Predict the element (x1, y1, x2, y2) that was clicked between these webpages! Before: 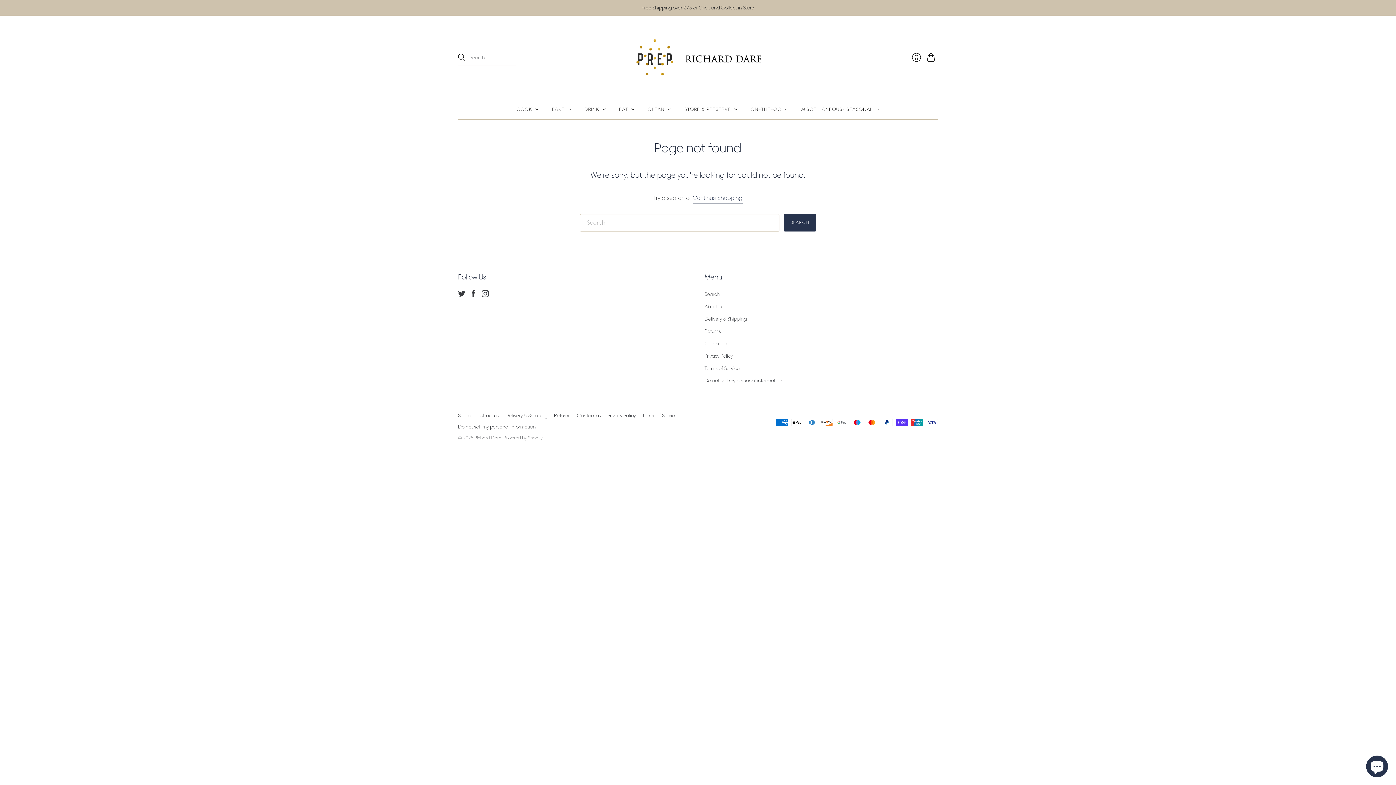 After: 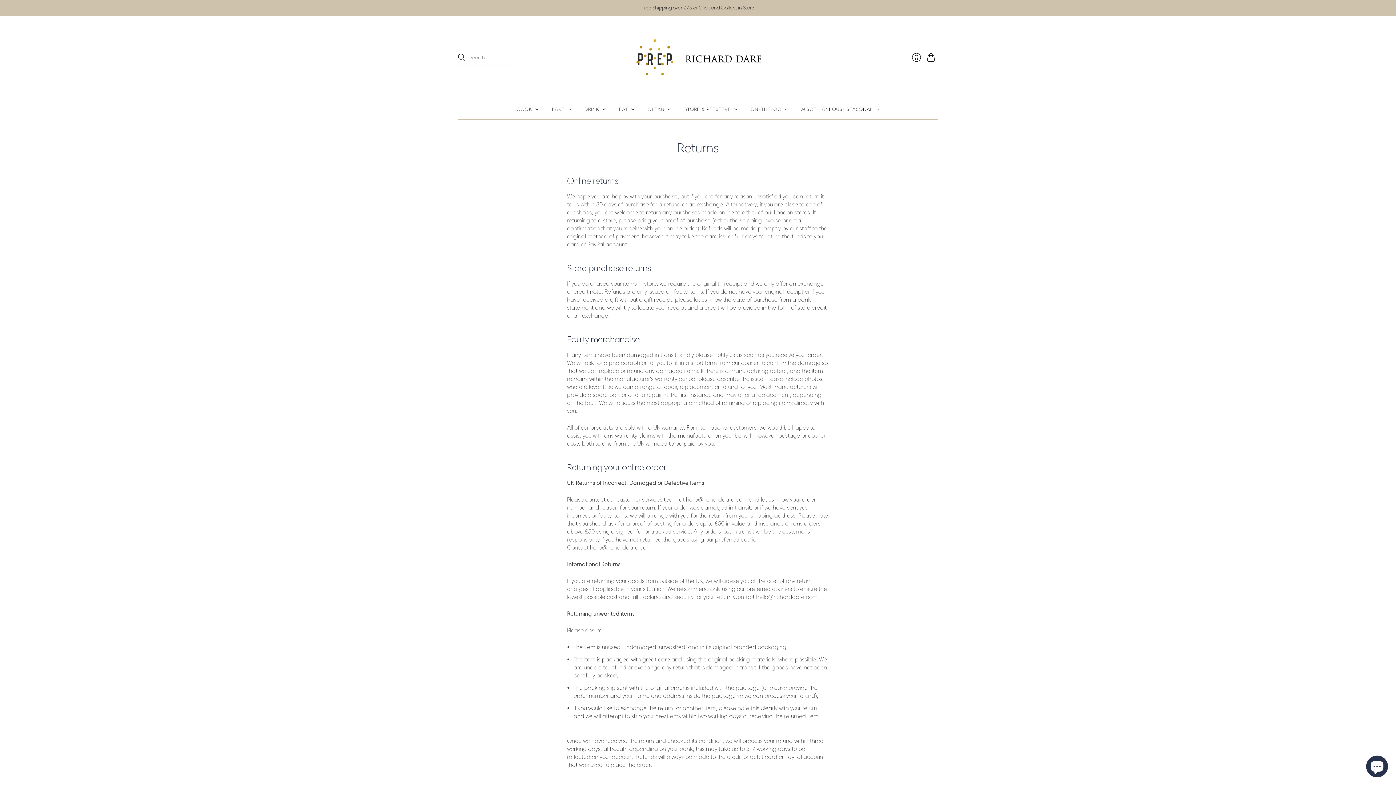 Action: bbox: (554, 412, 570, 418) label: Returns